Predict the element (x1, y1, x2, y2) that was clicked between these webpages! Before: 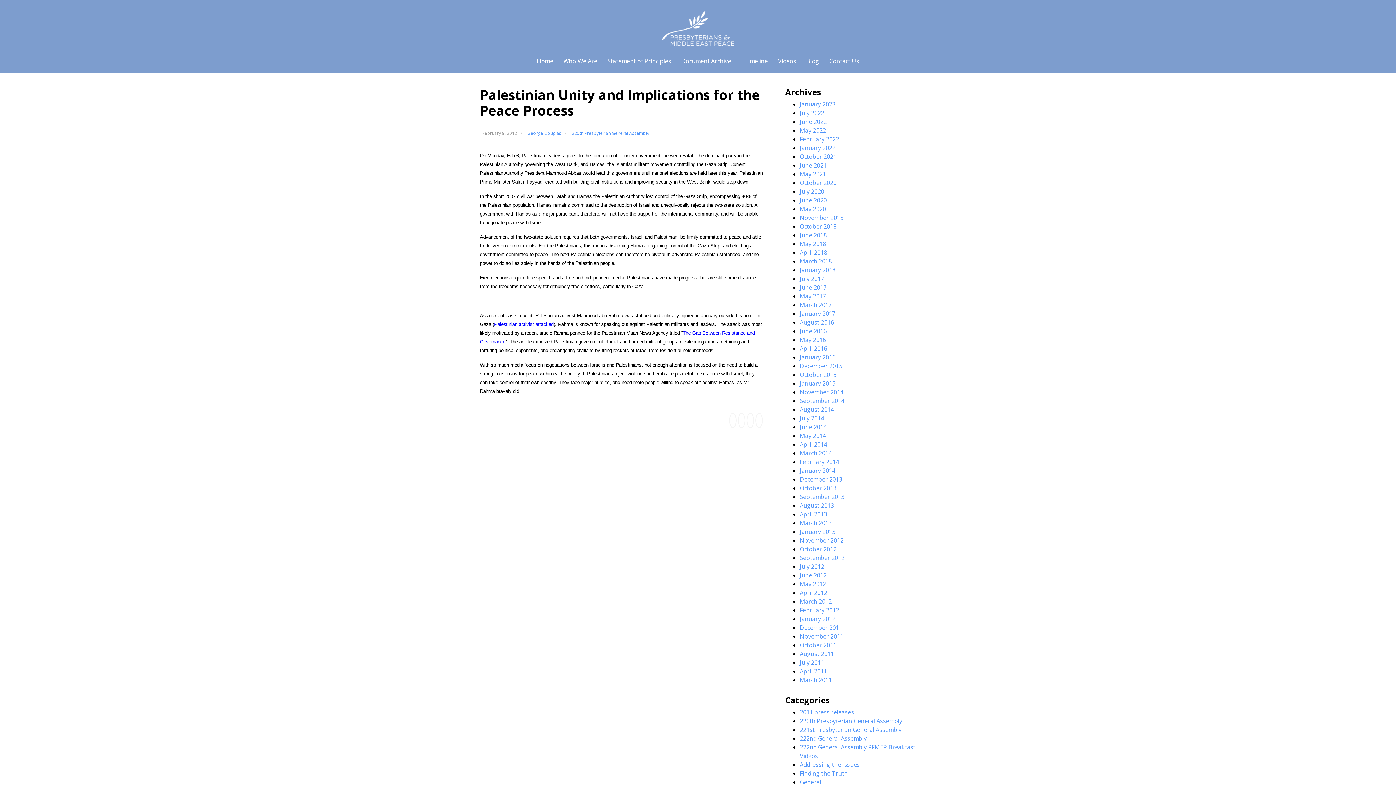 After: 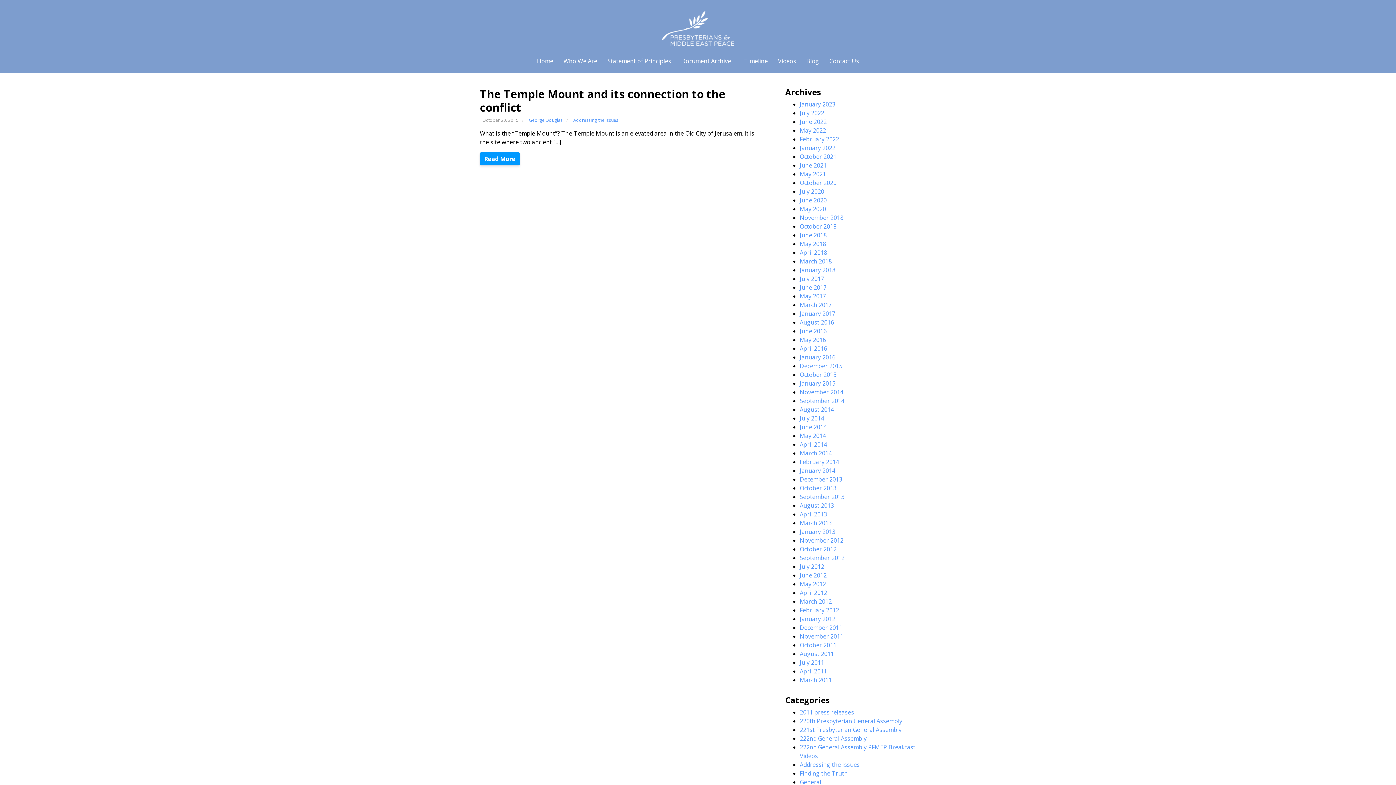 Action: bbox: (800, 370, 836, 378) label: October 2015